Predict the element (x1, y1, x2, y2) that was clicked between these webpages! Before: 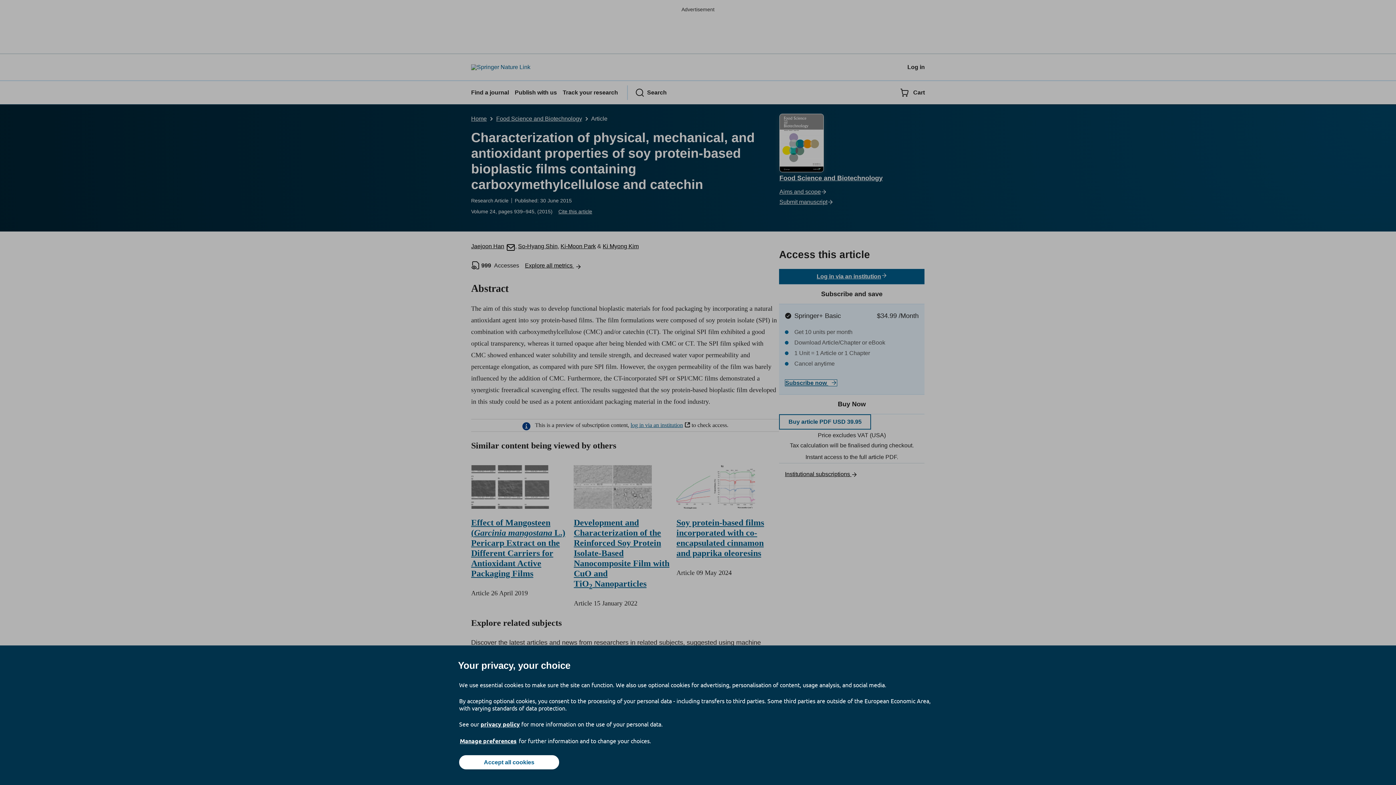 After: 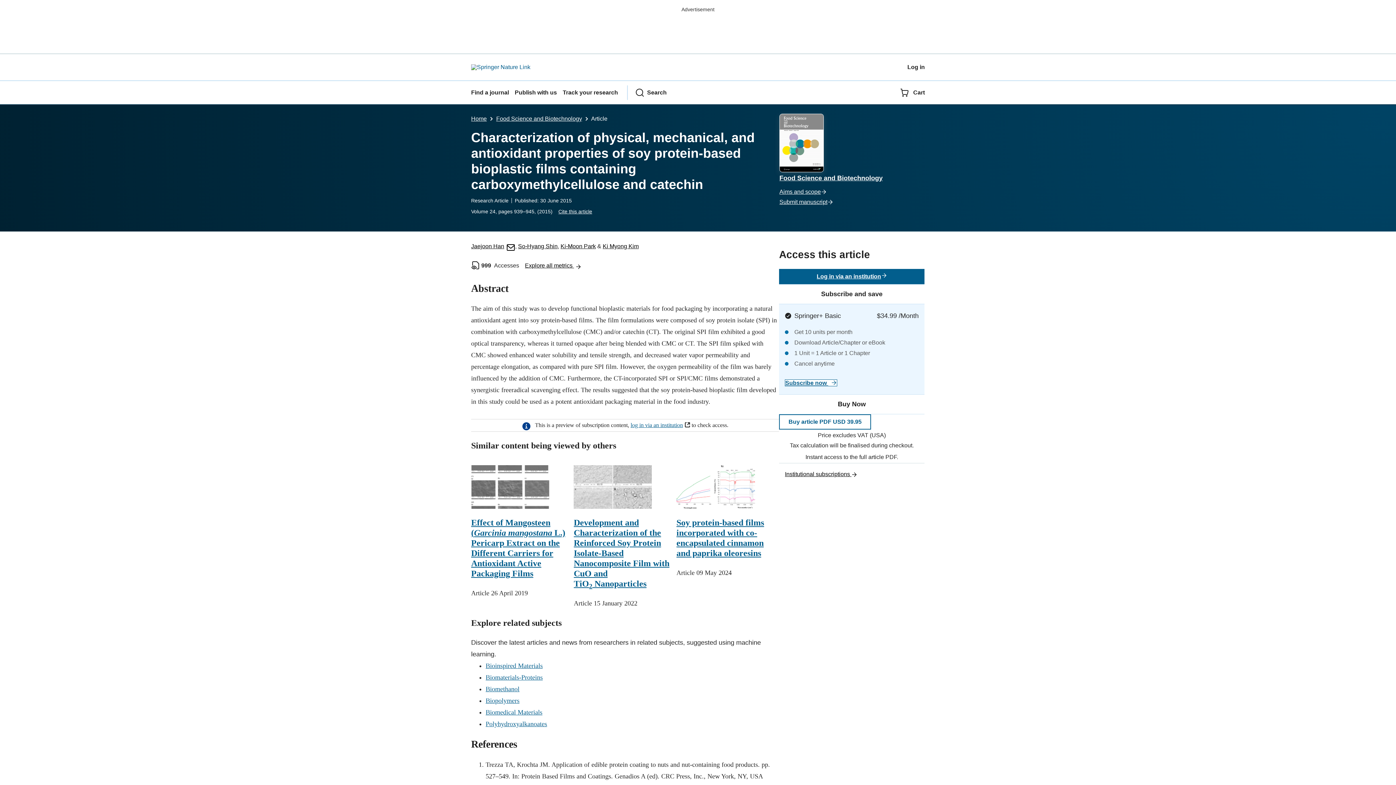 Action: bbox: (459, 755, 559, 769) label: Accept all cookies